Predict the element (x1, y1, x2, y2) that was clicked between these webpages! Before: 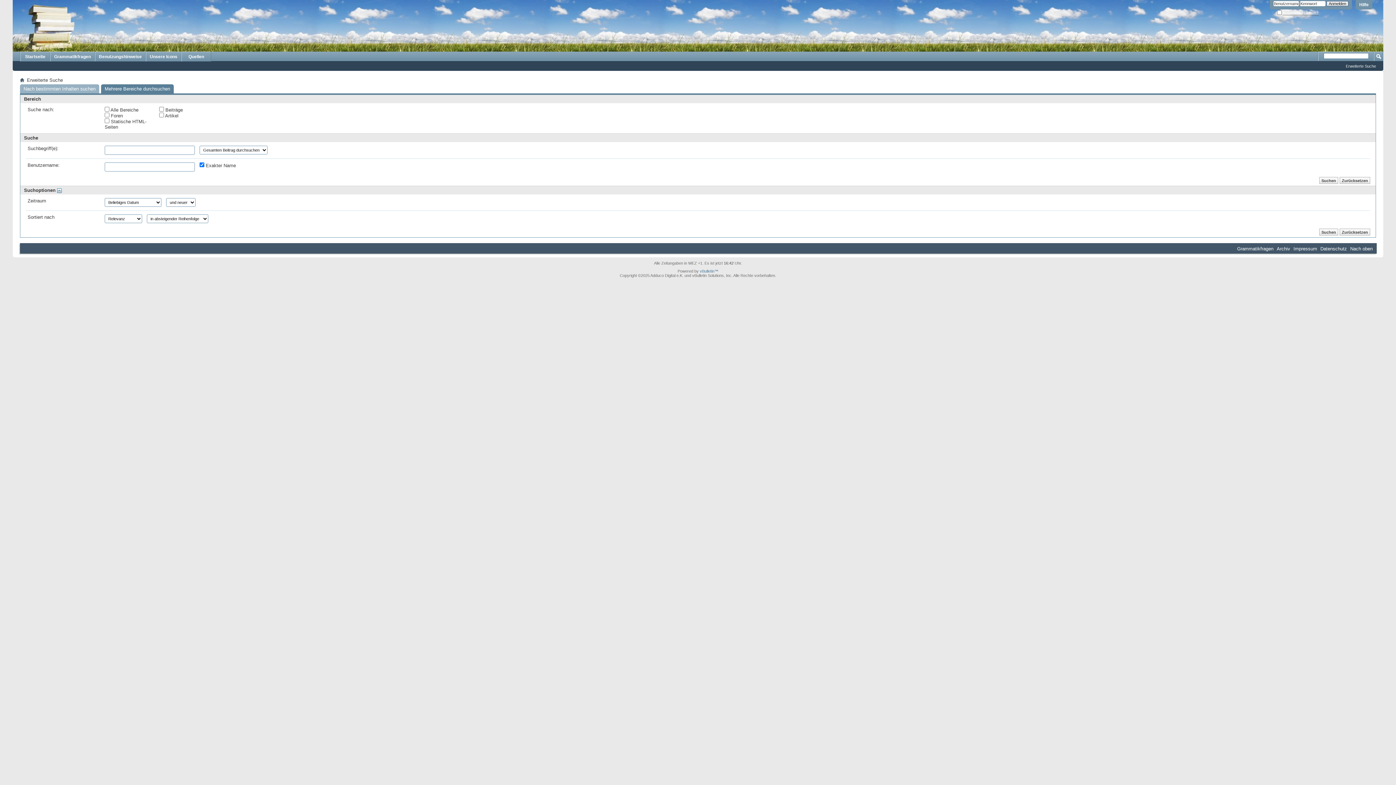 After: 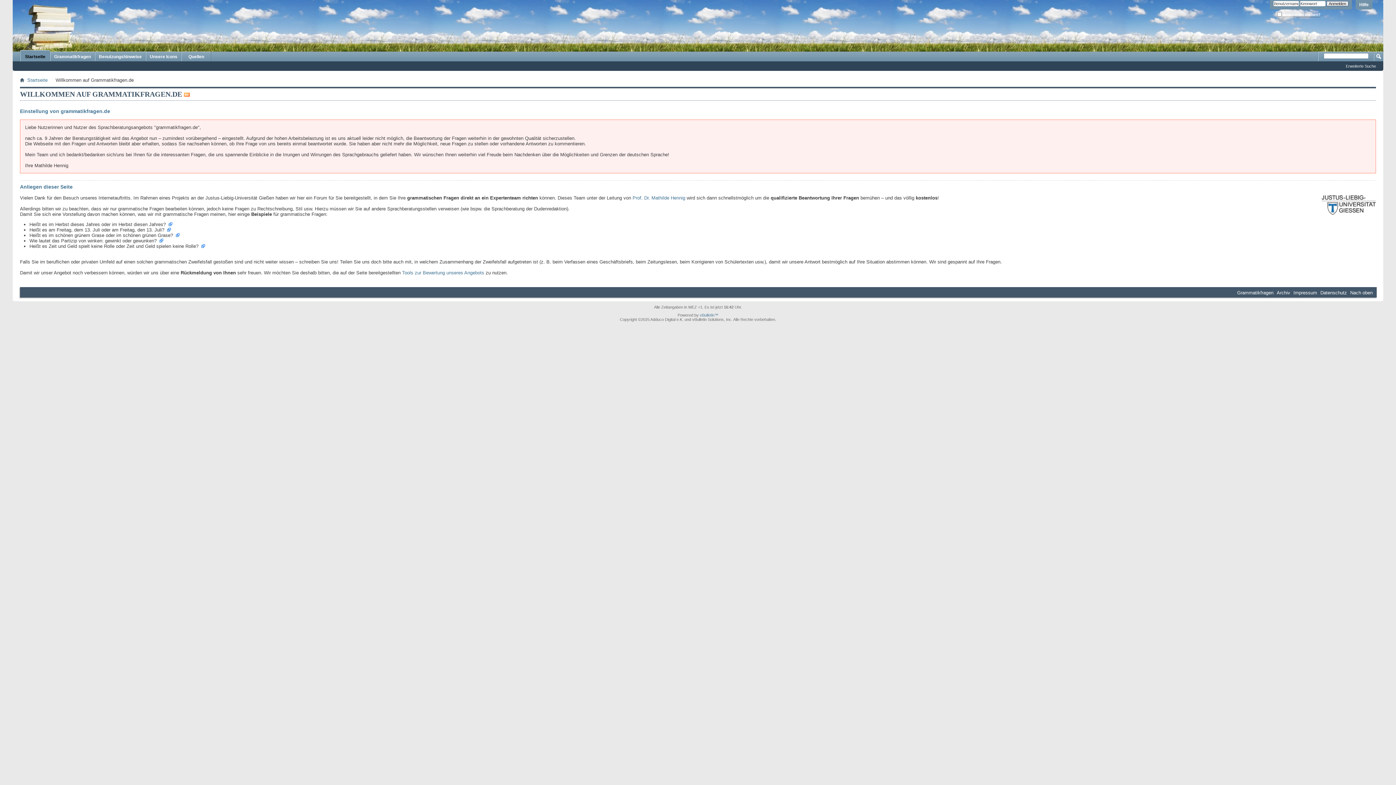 Action: bbox: (20, 77, 24, 83)